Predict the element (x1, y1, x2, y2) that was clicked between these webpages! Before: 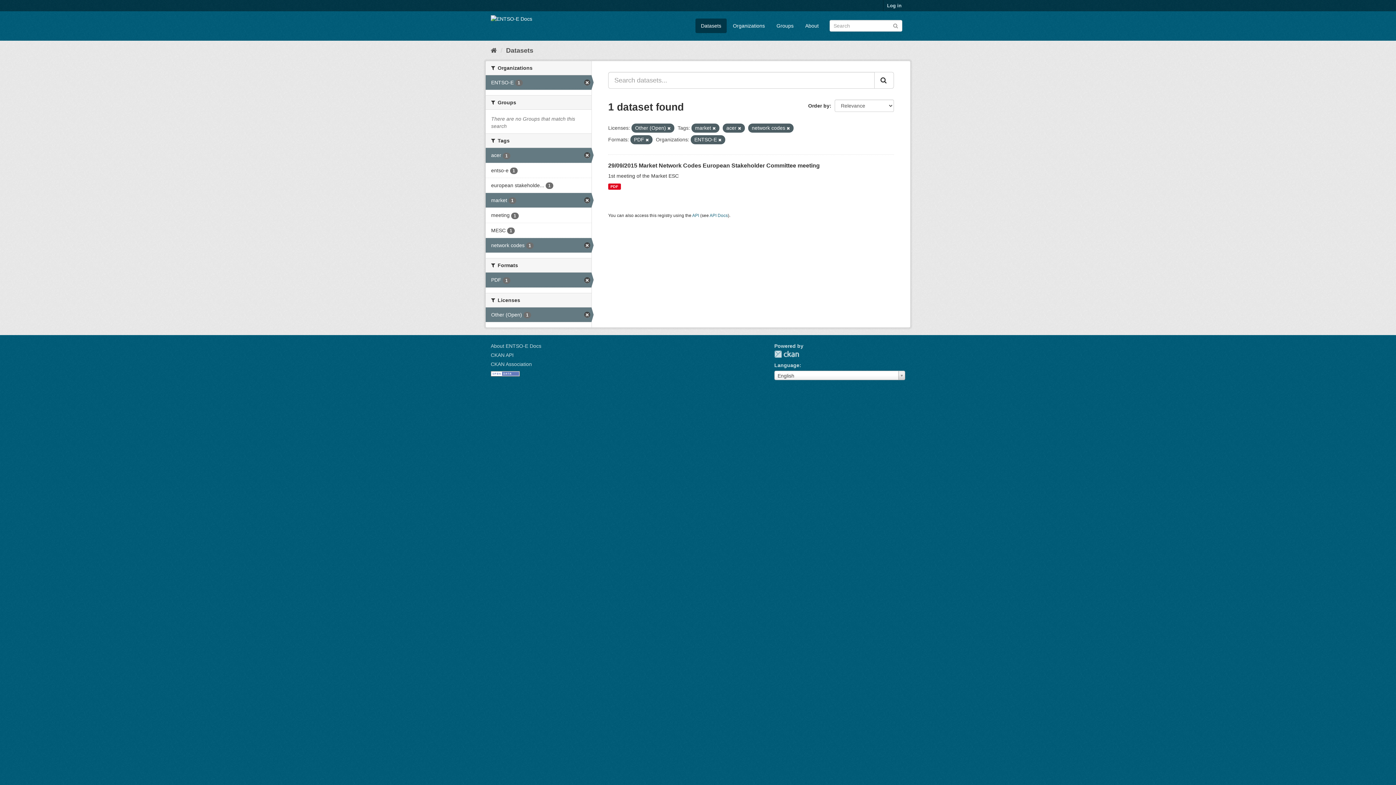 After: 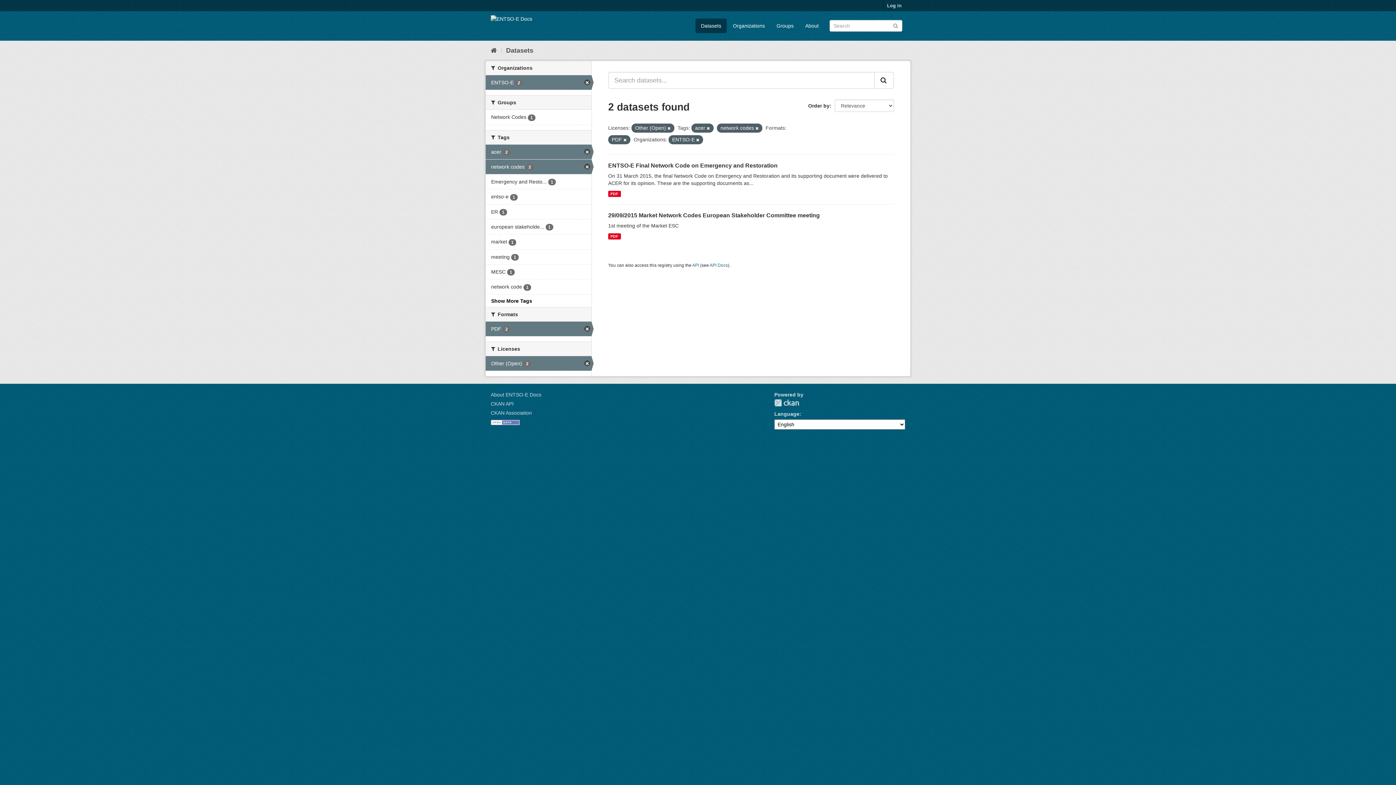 Action: bbox: (485, 193, 591, 207) label: market 1